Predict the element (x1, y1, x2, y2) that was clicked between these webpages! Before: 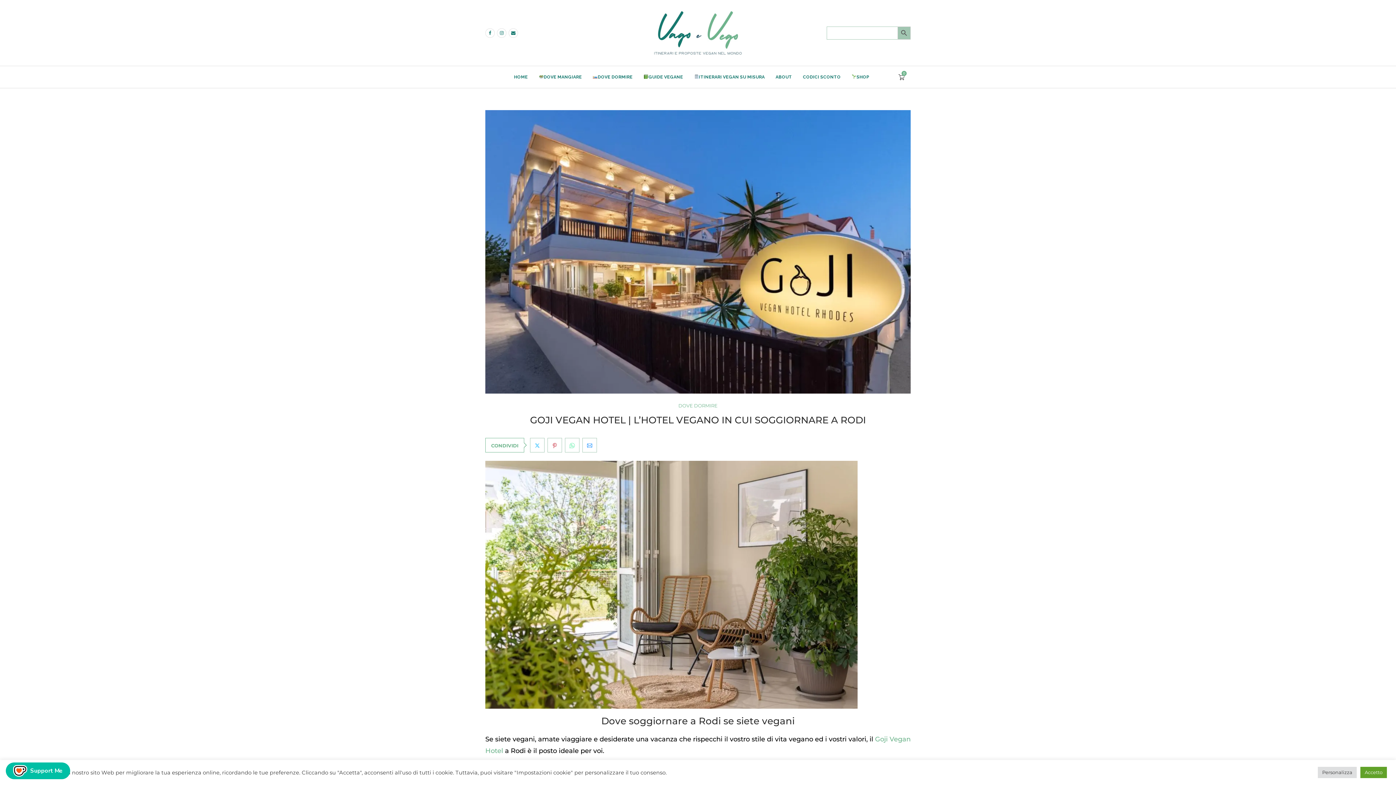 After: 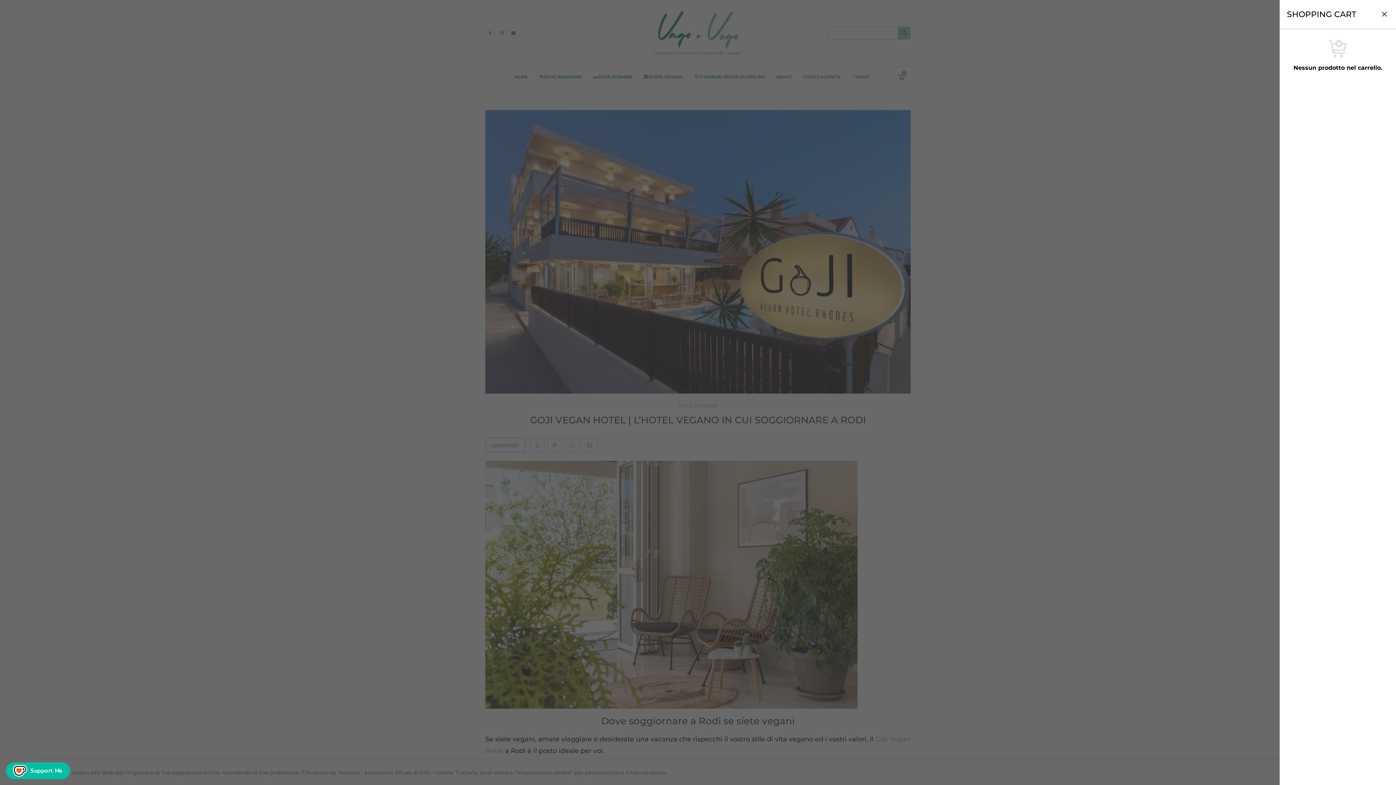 Action: label: 0 bbox: (898, 73, 905, 80)